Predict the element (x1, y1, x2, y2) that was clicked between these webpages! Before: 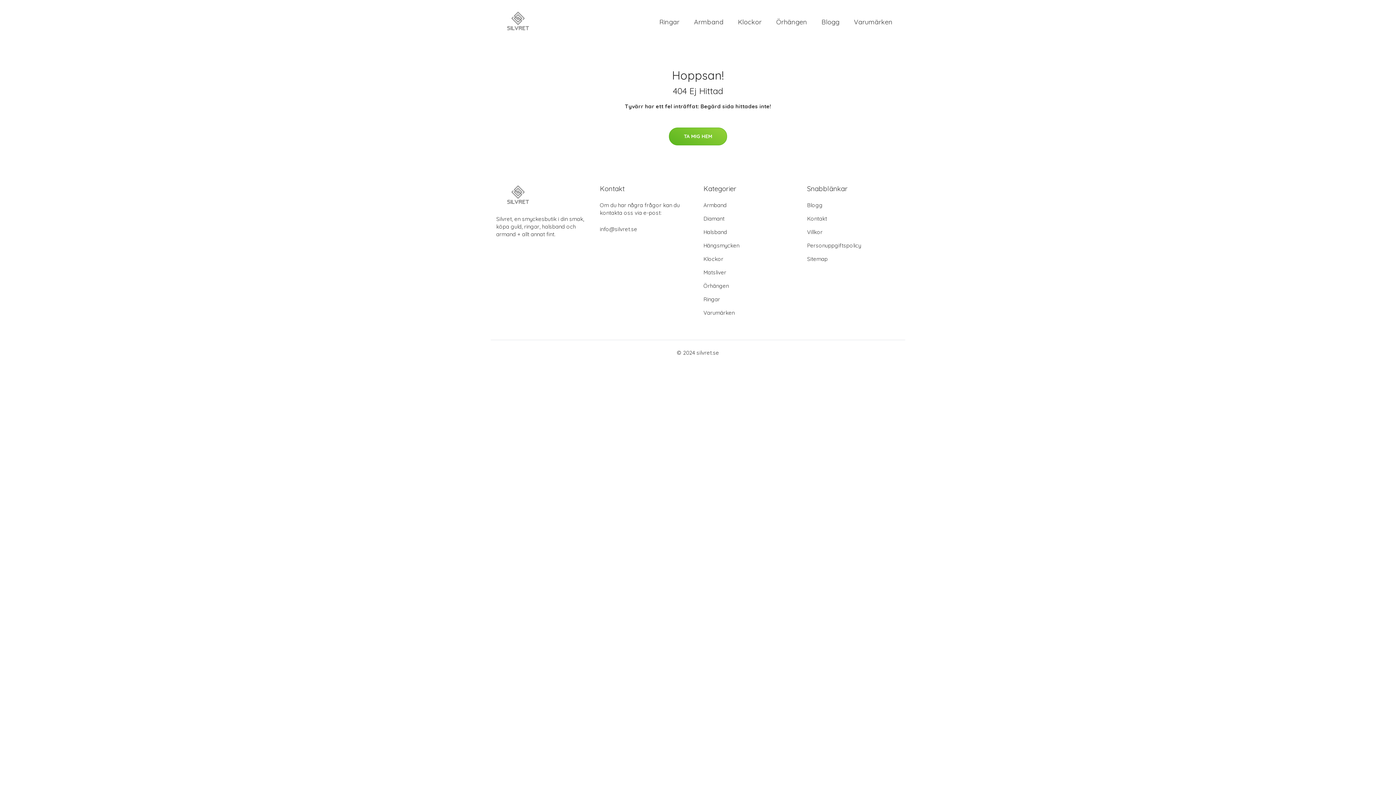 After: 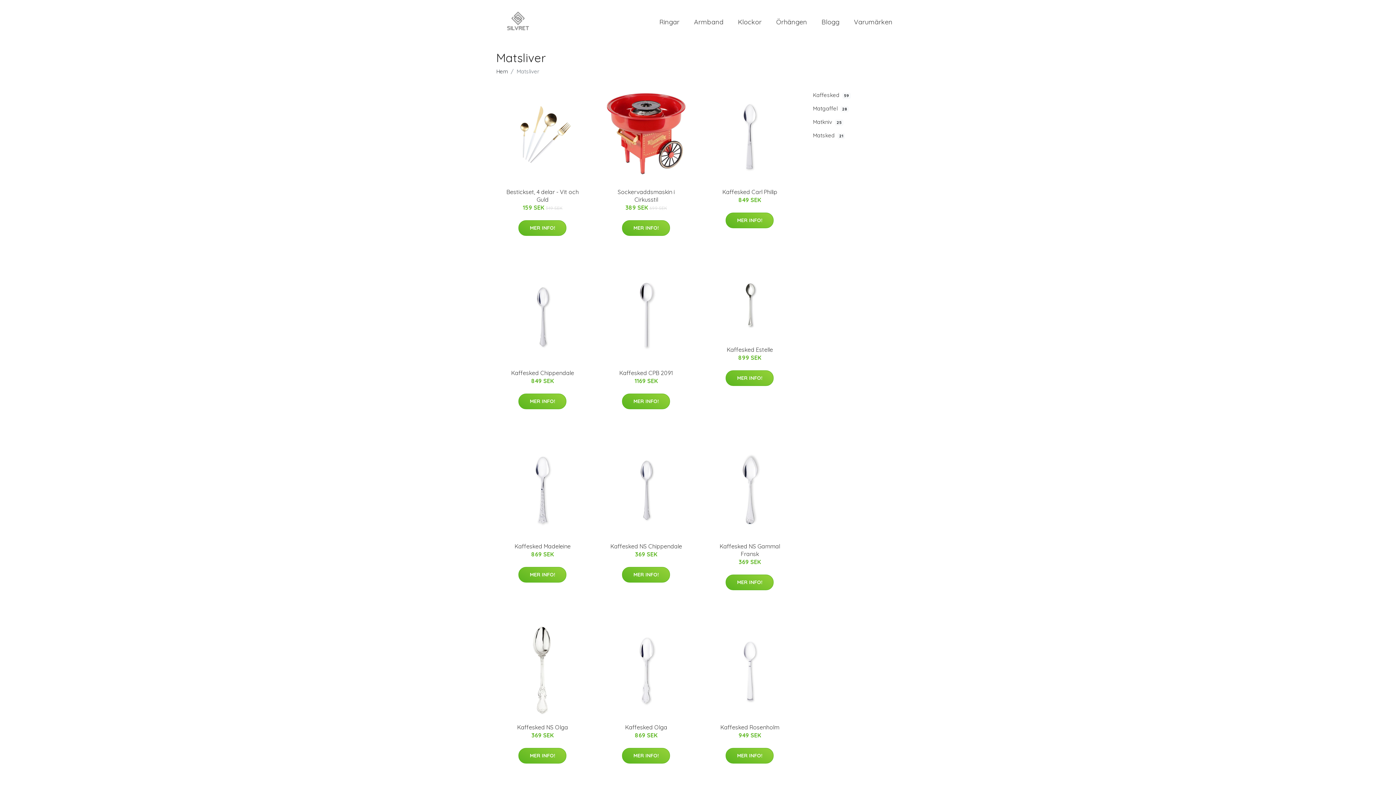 Action: bbox: (703, 269, 726, 276) label: Matsliver